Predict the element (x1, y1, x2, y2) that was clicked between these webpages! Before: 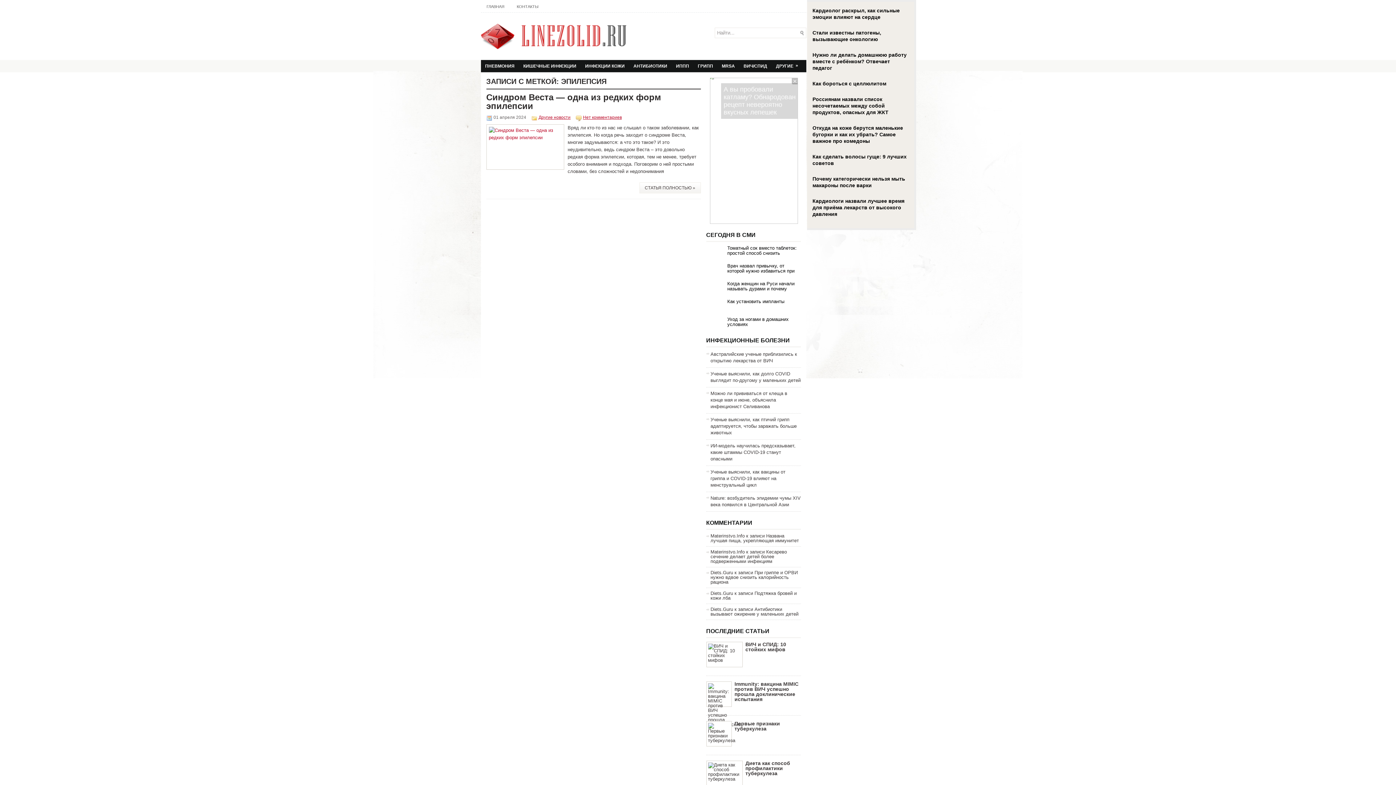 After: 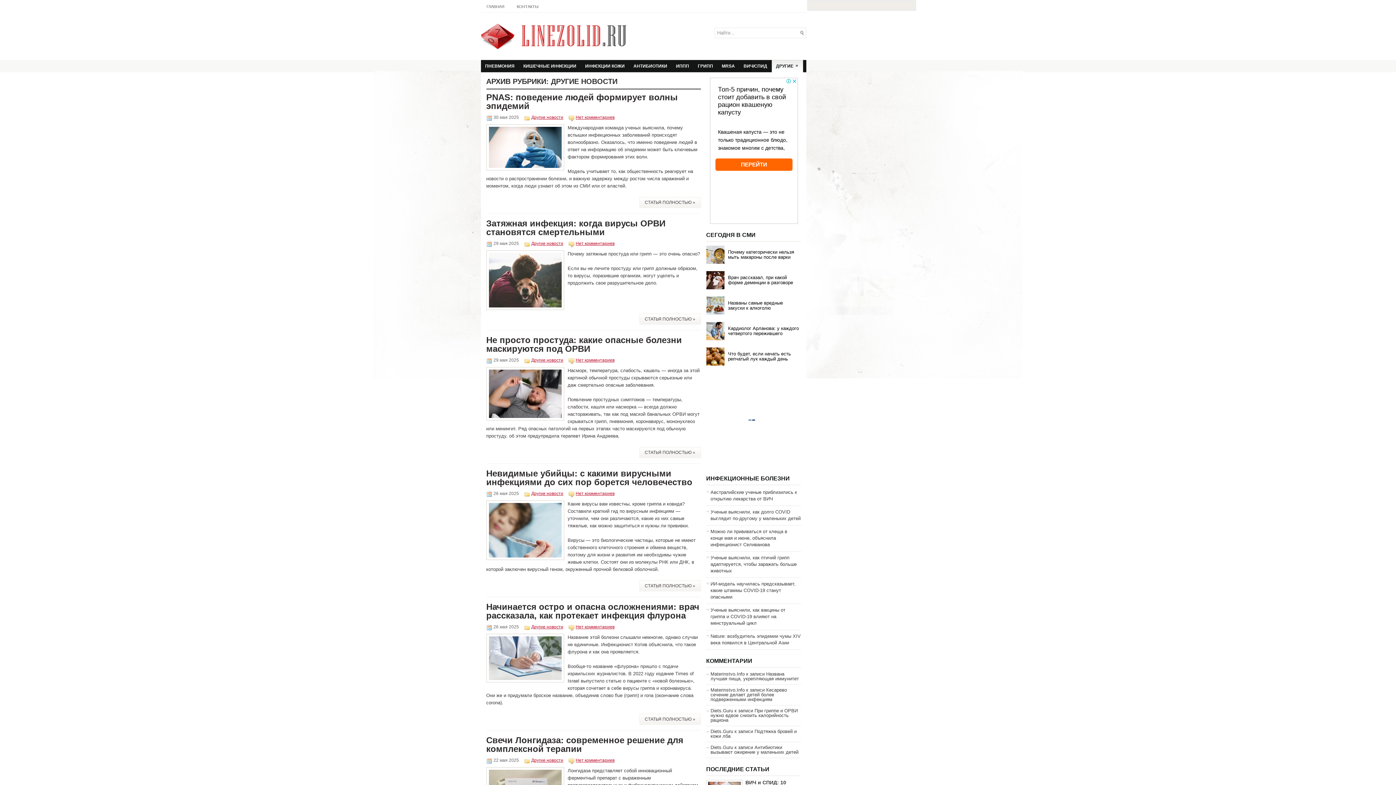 Action: label: Другие новости bbox: (538, 114, 570, 120)